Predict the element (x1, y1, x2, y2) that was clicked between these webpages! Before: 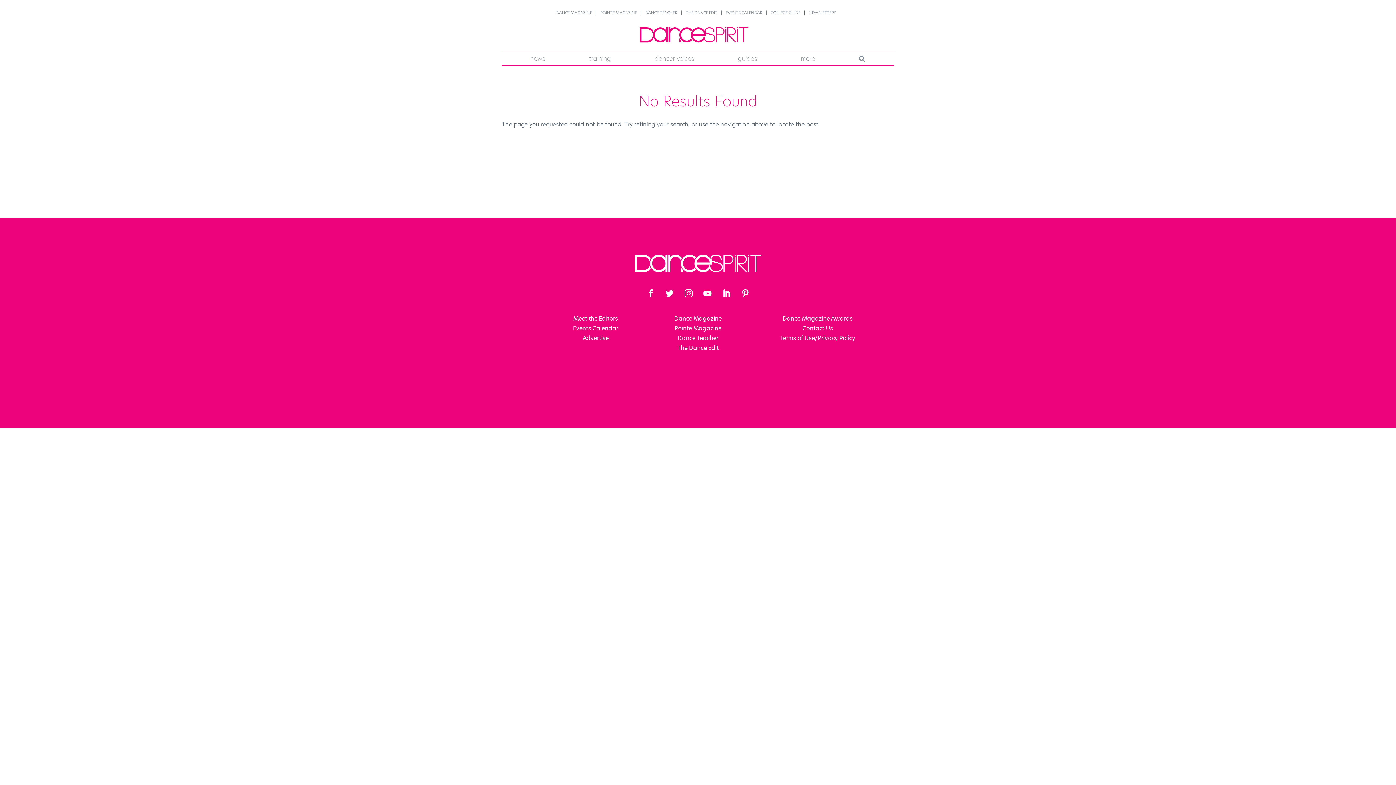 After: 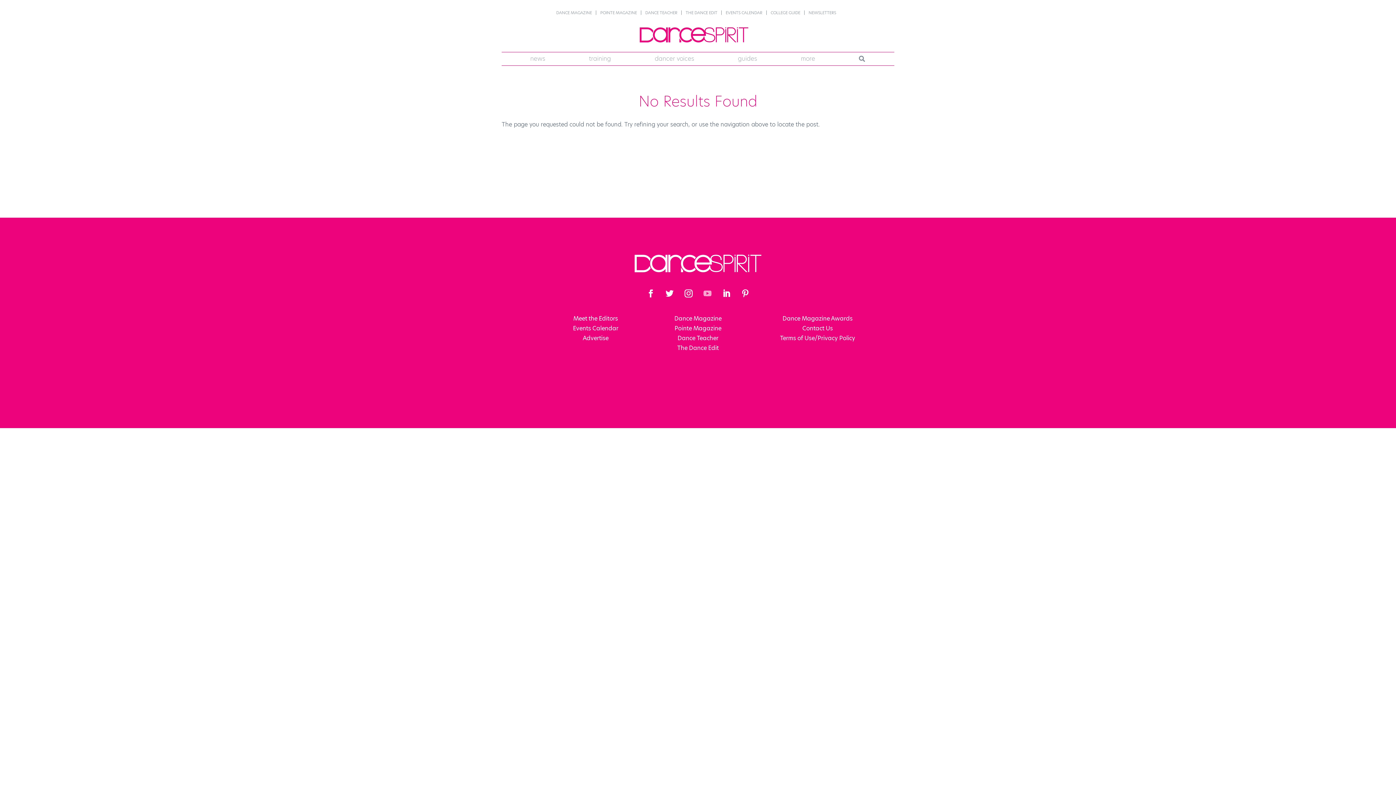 Action: bbox: (699, 285, 715, 301)